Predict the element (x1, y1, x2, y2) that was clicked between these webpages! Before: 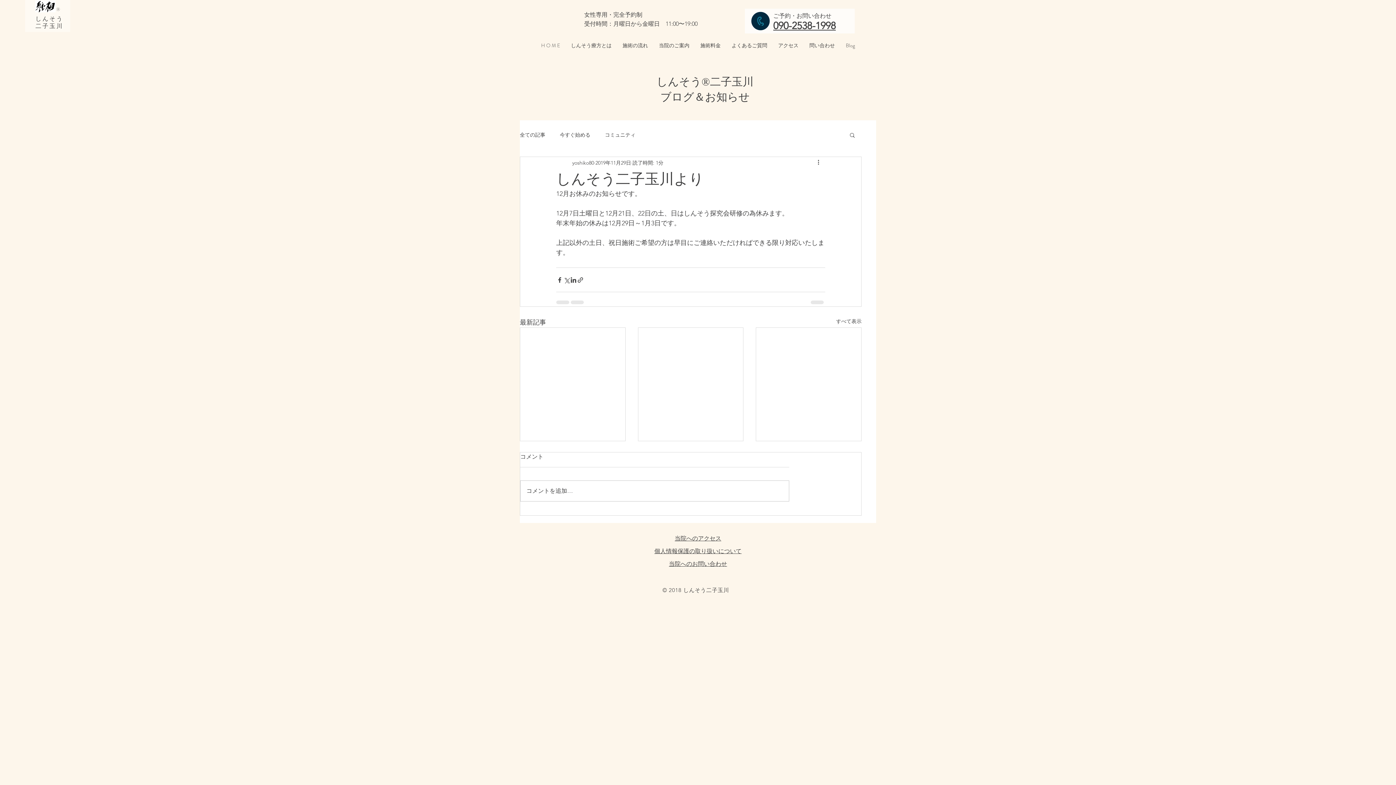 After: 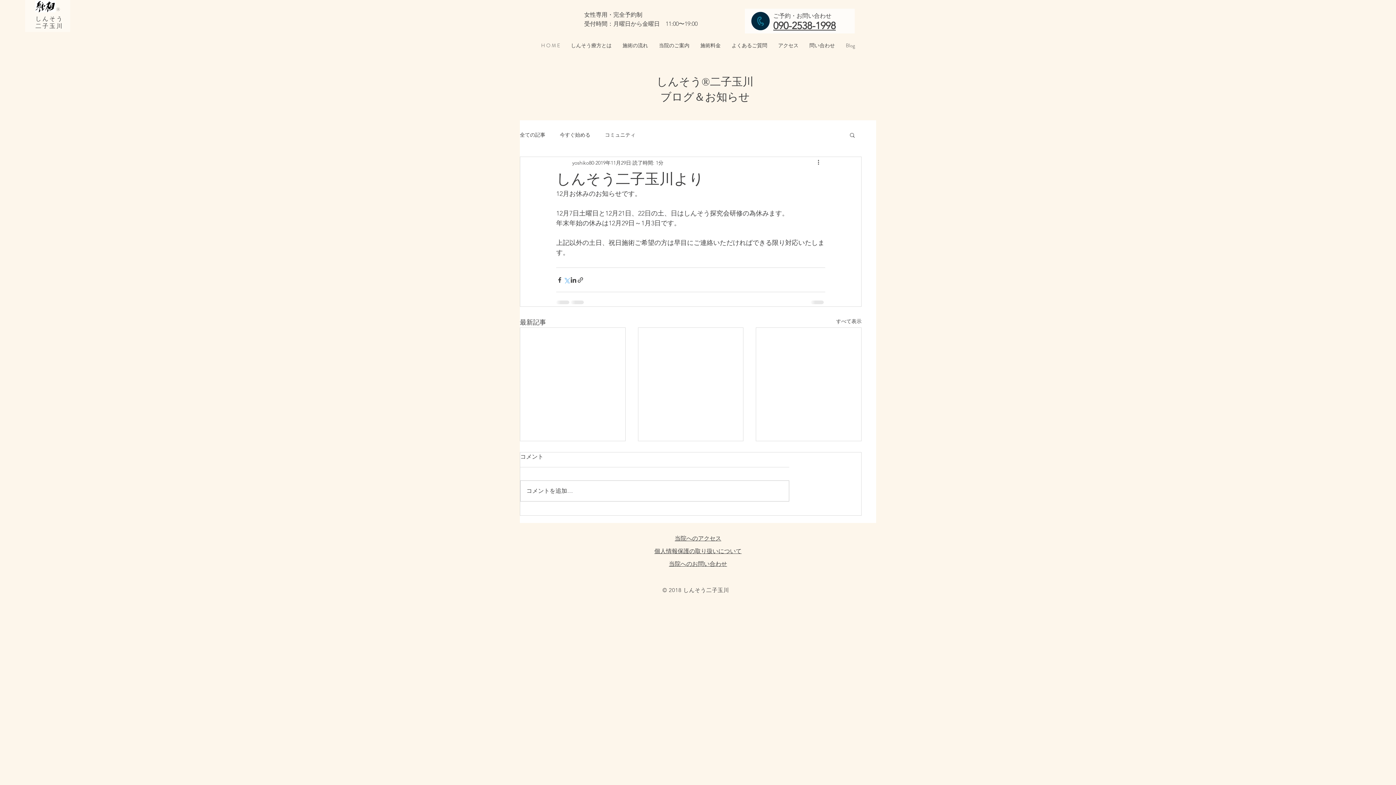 Action: label: X（Twitter）でシェア bbox: (563, 276, 570, 283)